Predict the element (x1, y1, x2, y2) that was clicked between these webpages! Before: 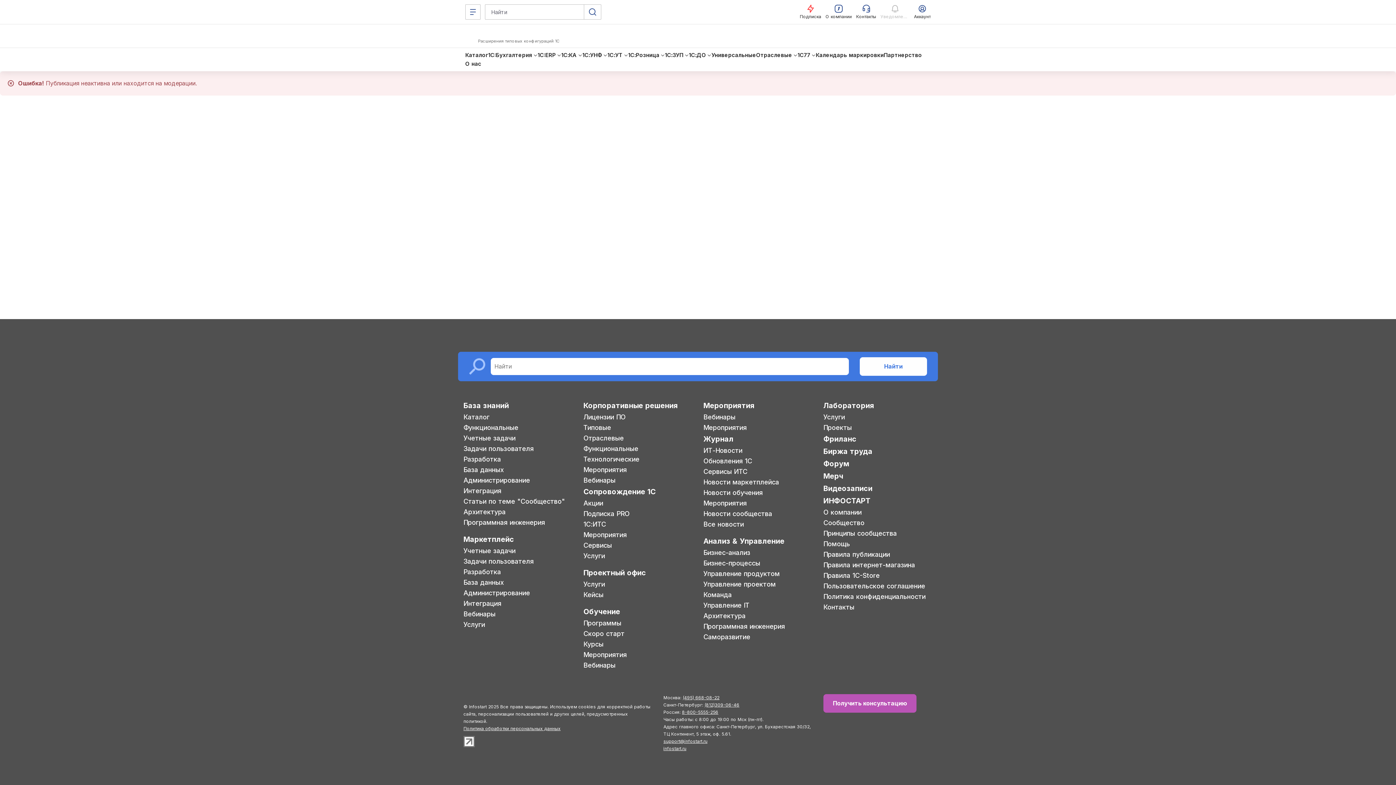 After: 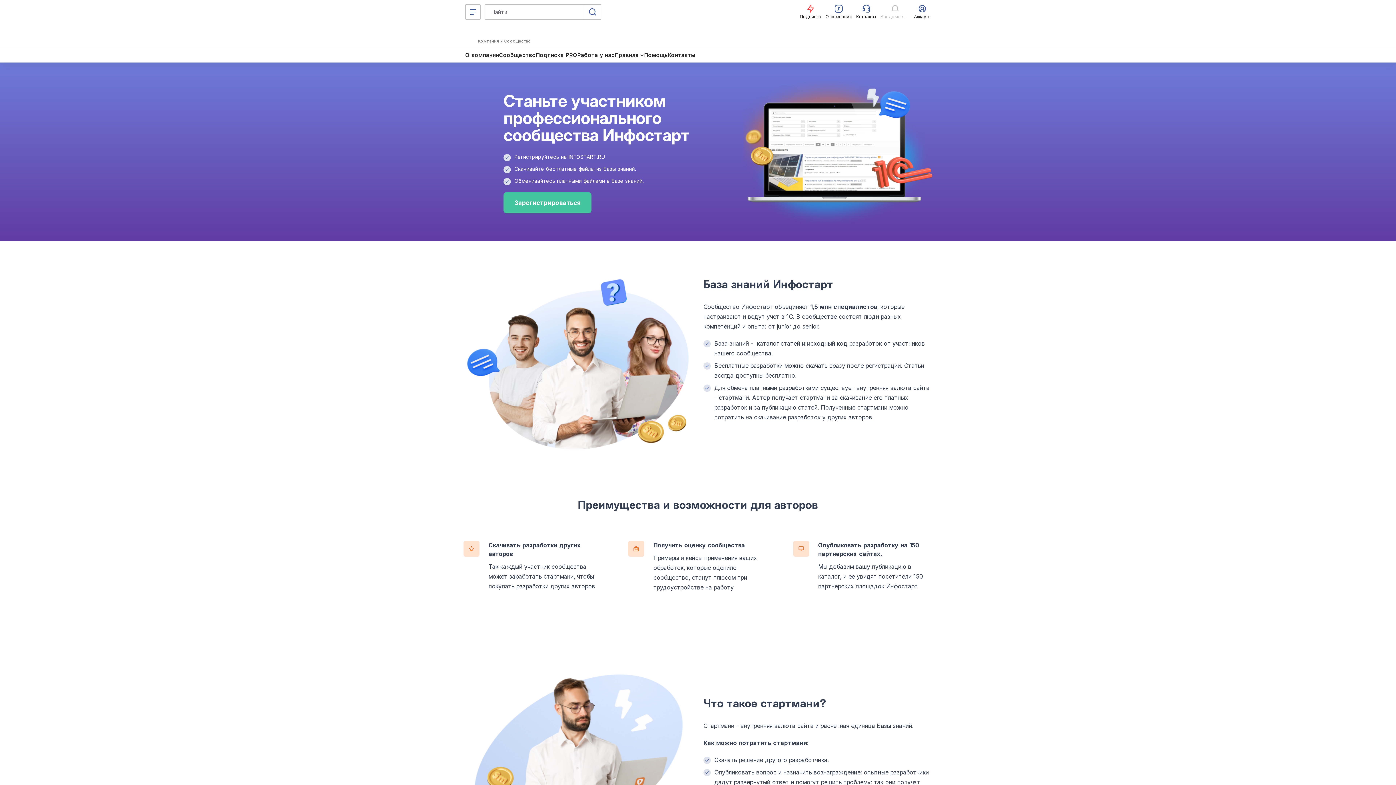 Action: label: Сообщество bbox: (823, 517, 932, 528)